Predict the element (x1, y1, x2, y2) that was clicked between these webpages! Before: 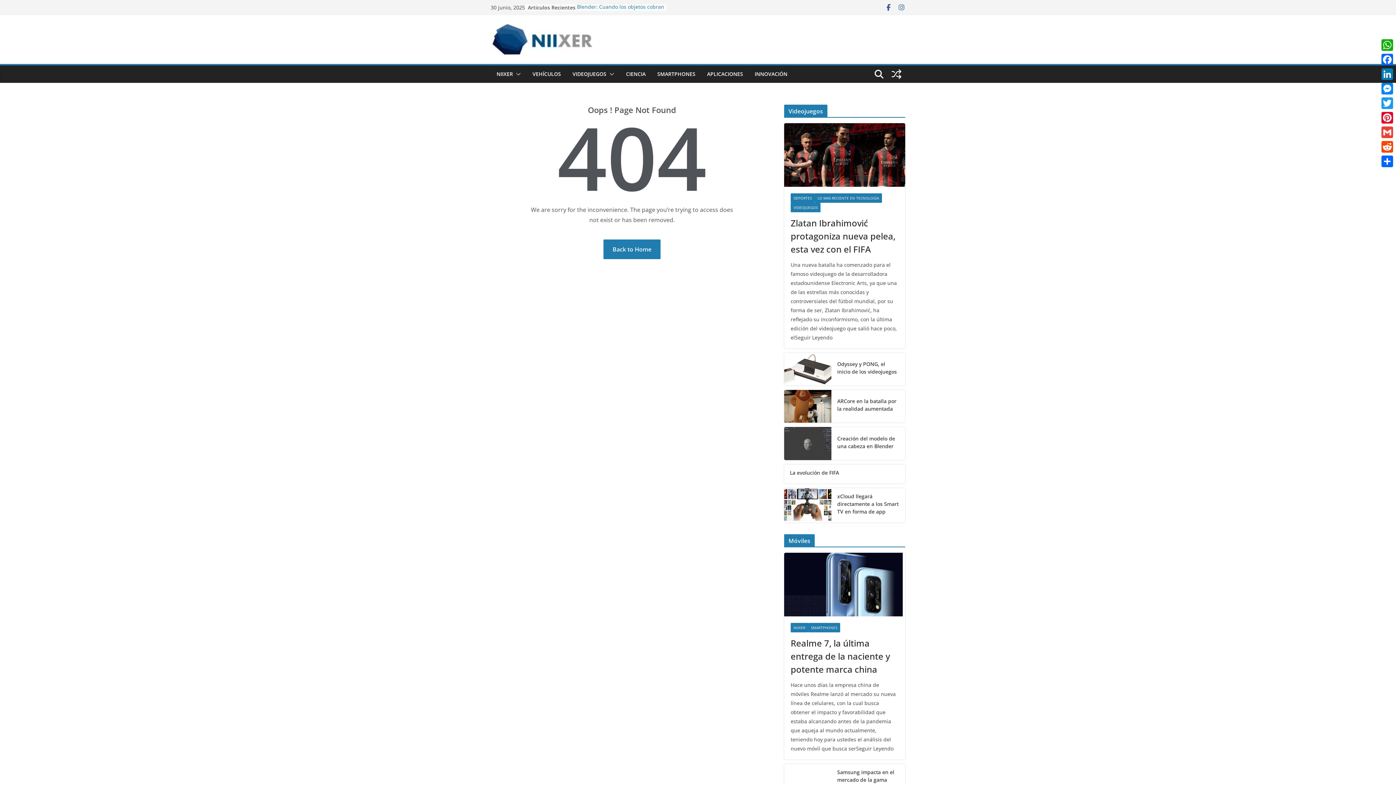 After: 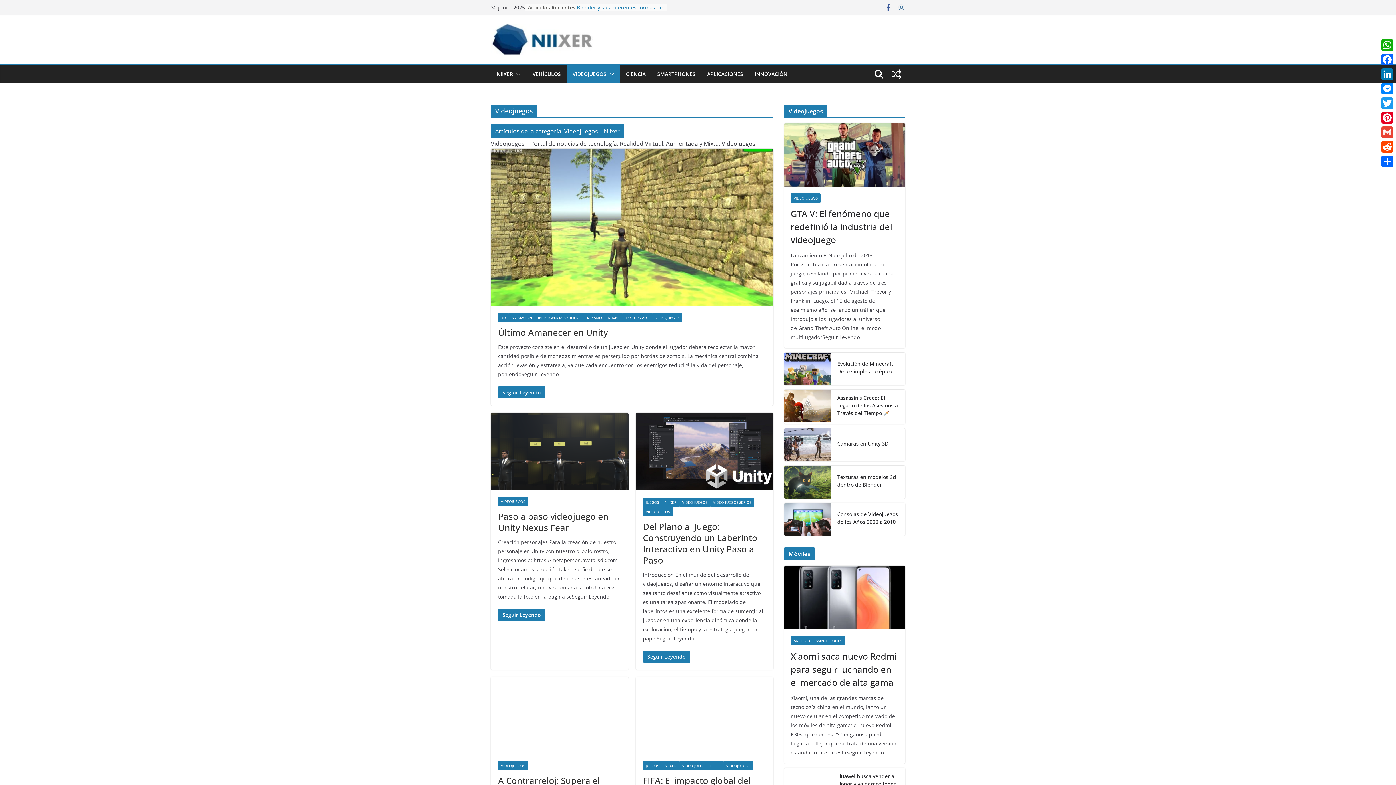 Action: bbox: (572, 69, 606, 79) label: VIDEOJUEGOS